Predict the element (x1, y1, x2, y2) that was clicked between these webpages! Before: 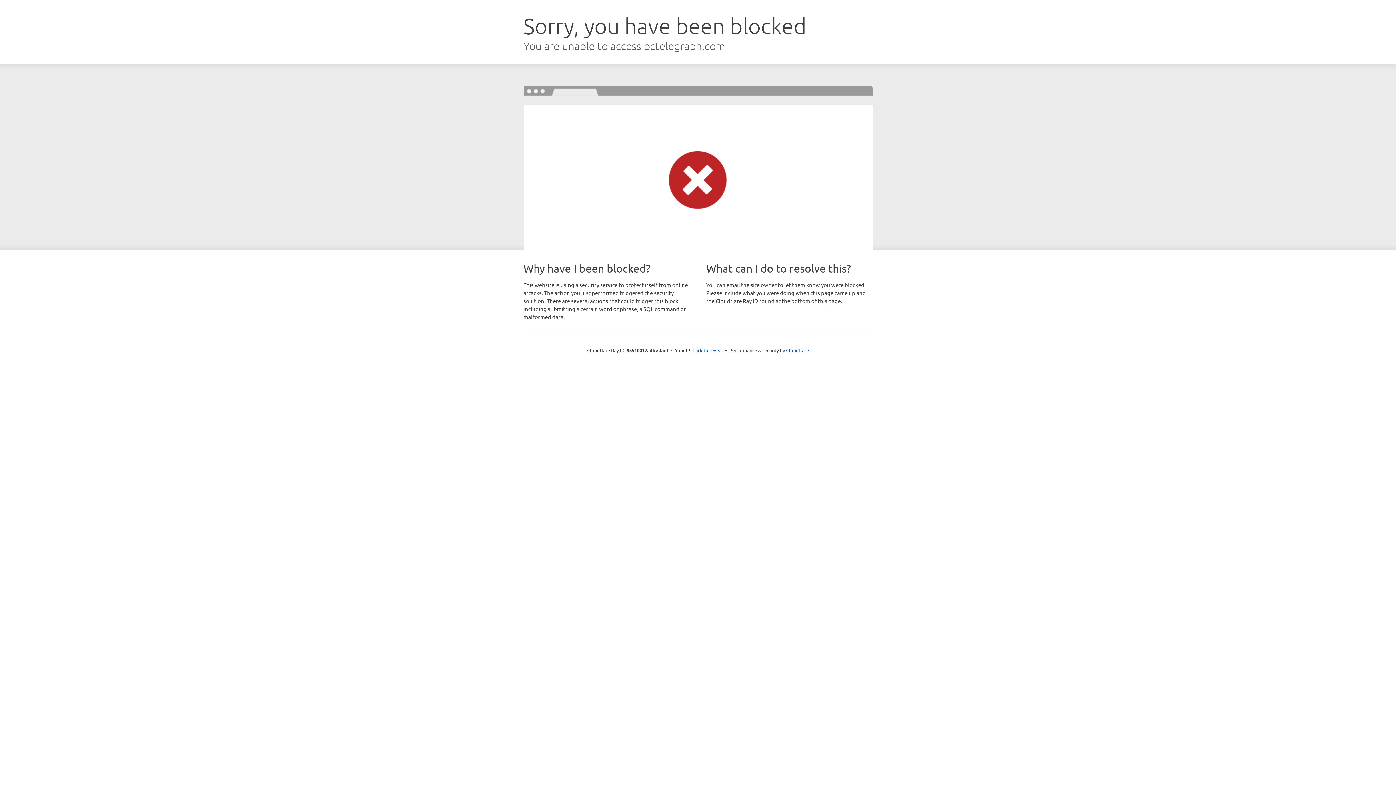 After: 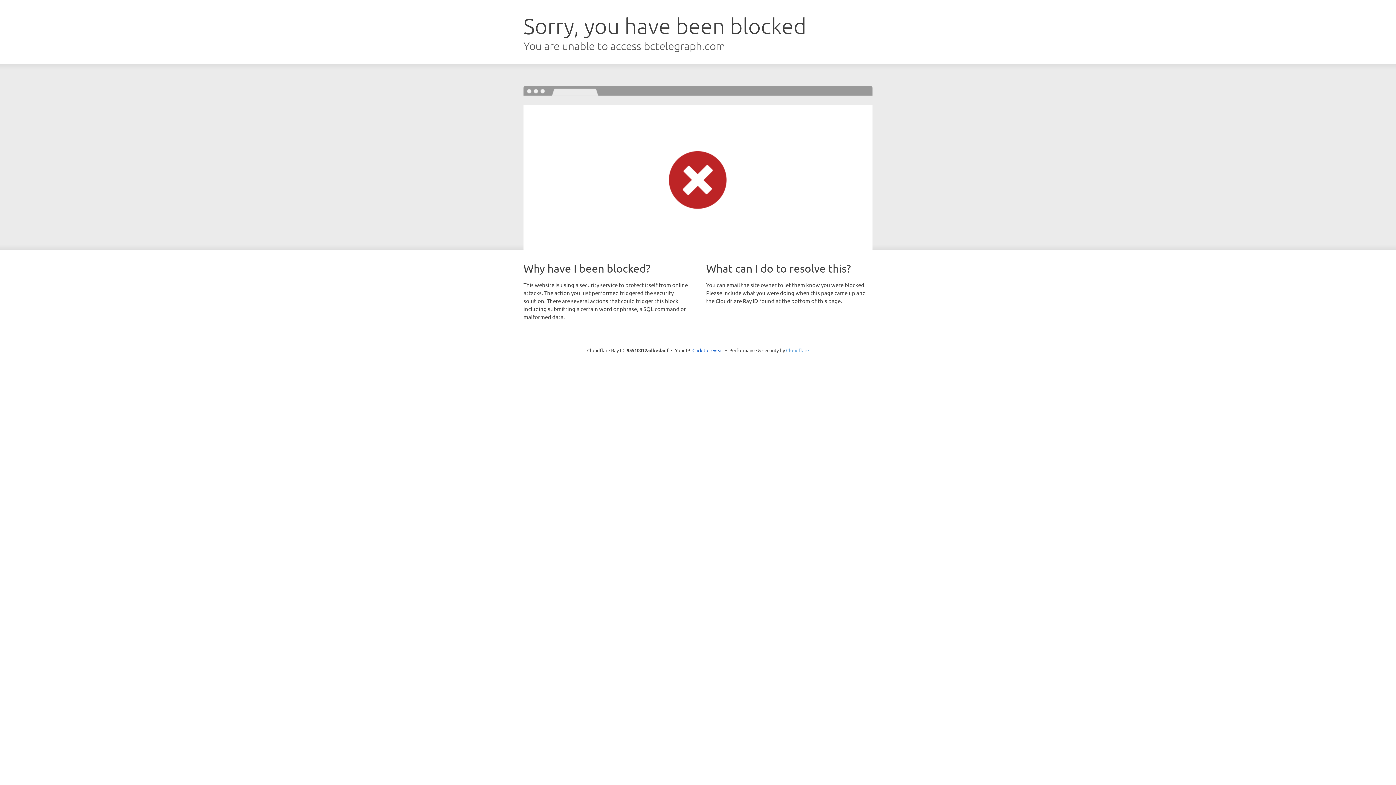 Action: bbox: (786, 347, 809, 353) label: Cloudflare